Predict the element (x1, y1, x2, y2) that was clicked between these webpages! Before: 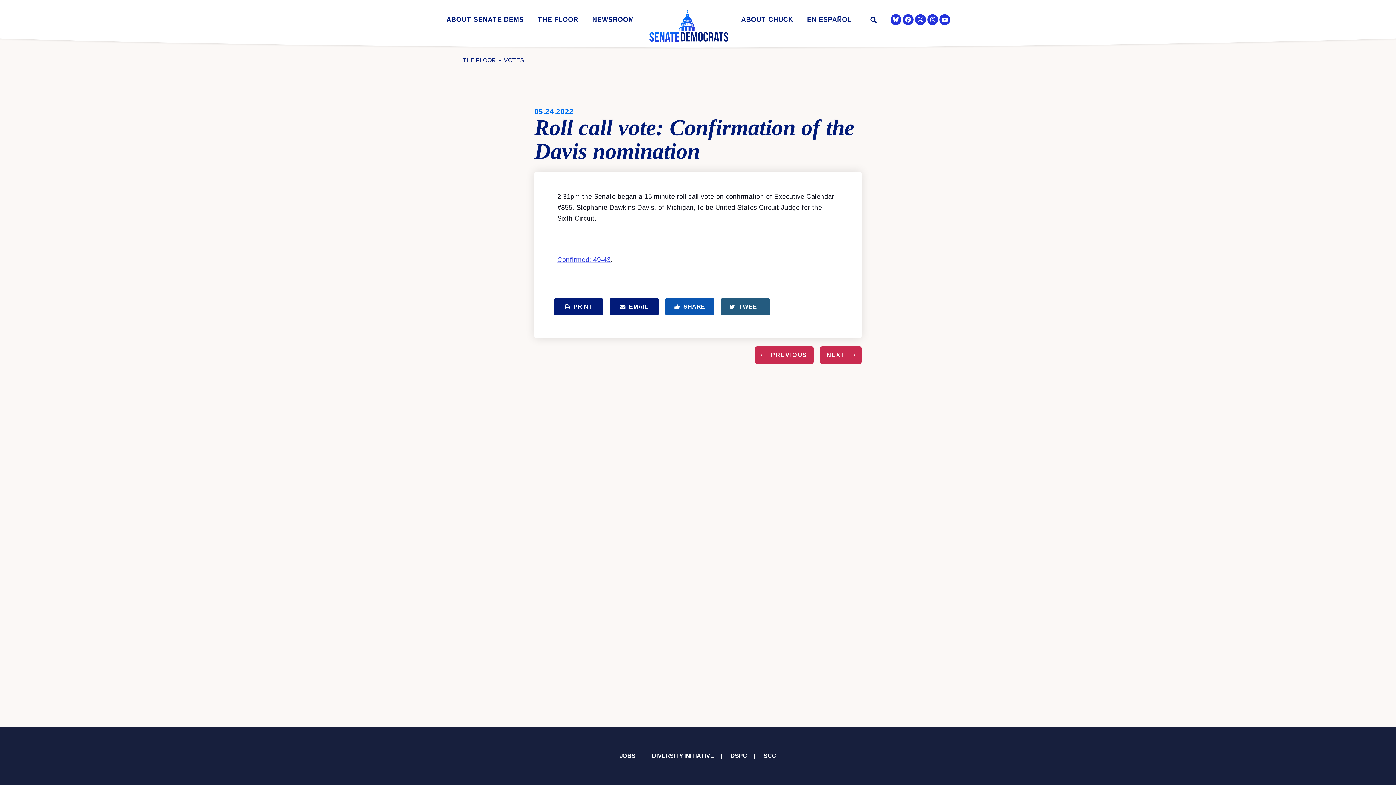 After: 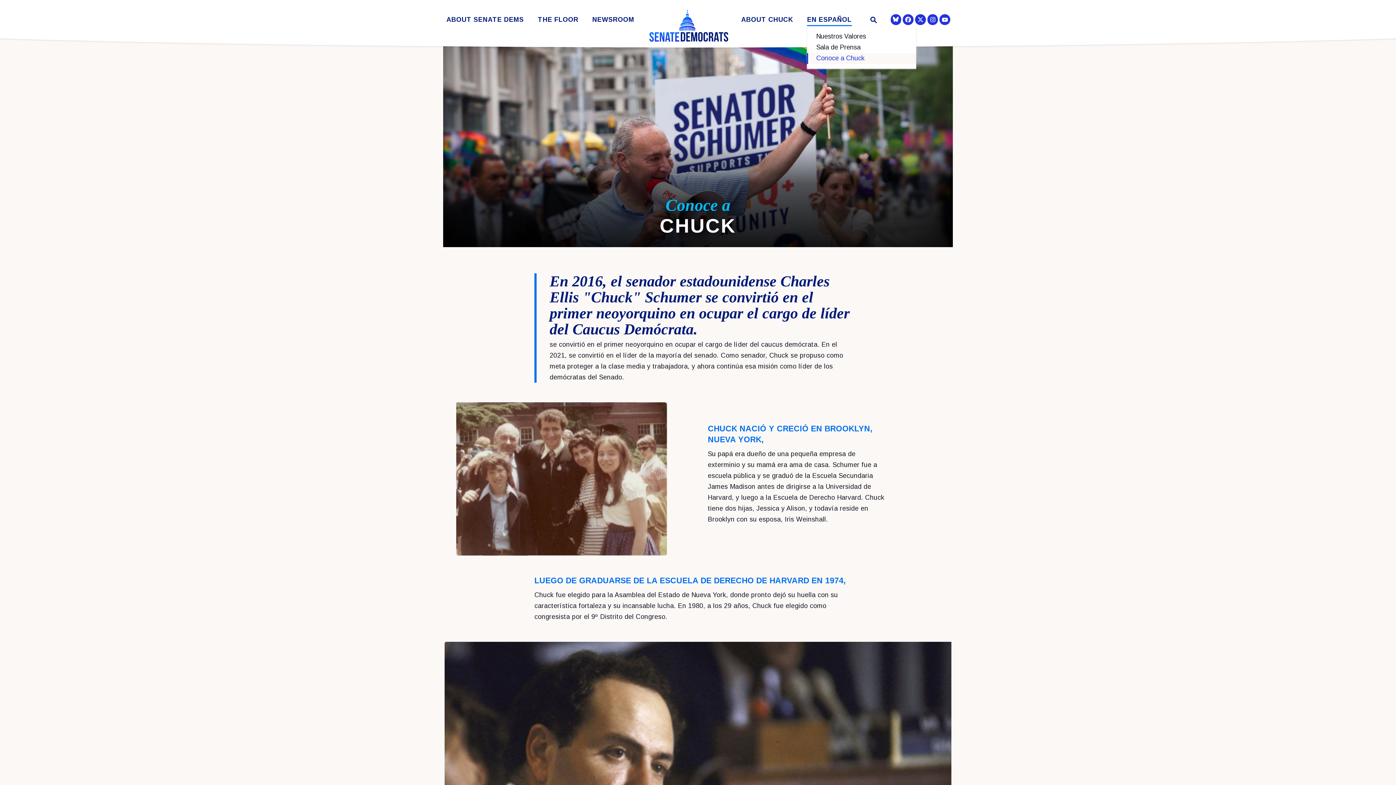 Action: label: EN ESPAÑOL bbox: (807, 16, 851, 26)